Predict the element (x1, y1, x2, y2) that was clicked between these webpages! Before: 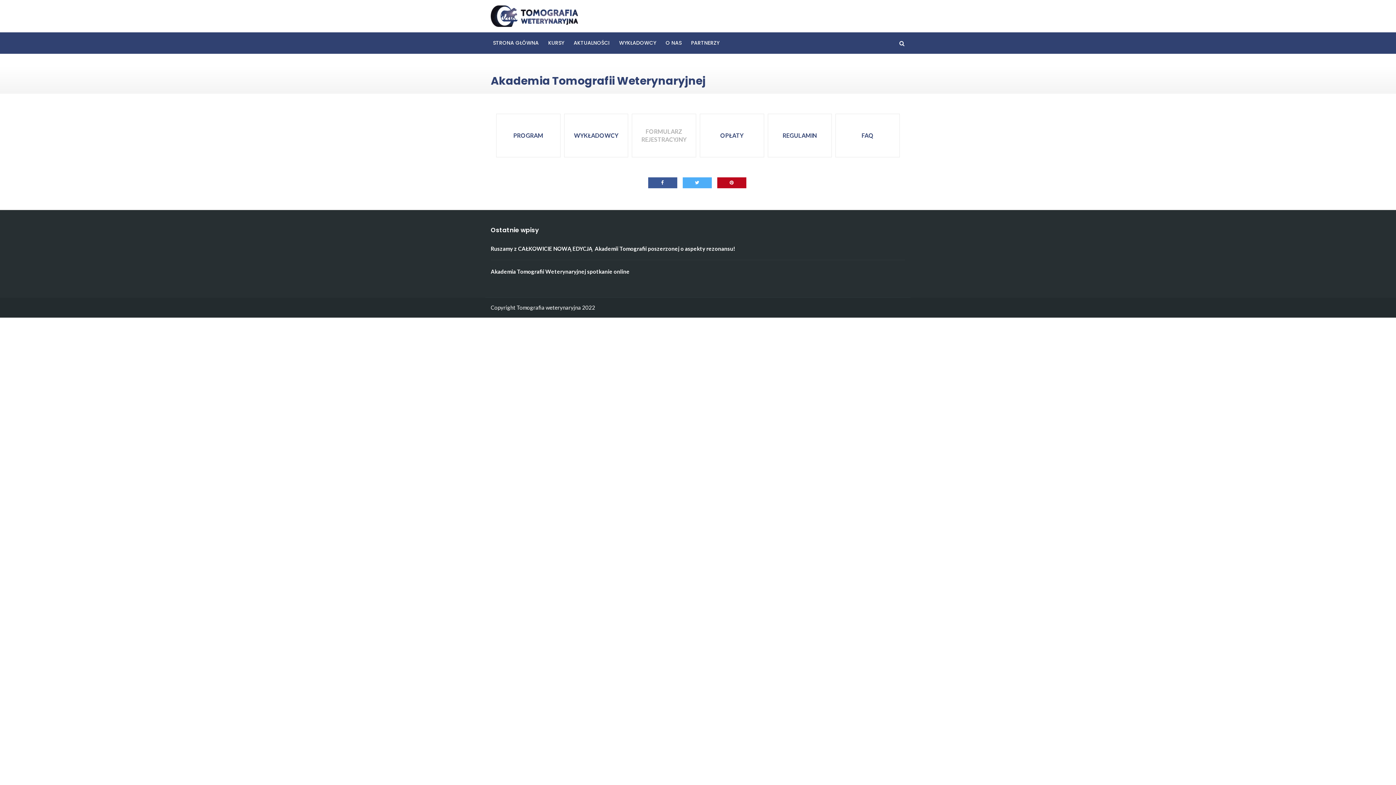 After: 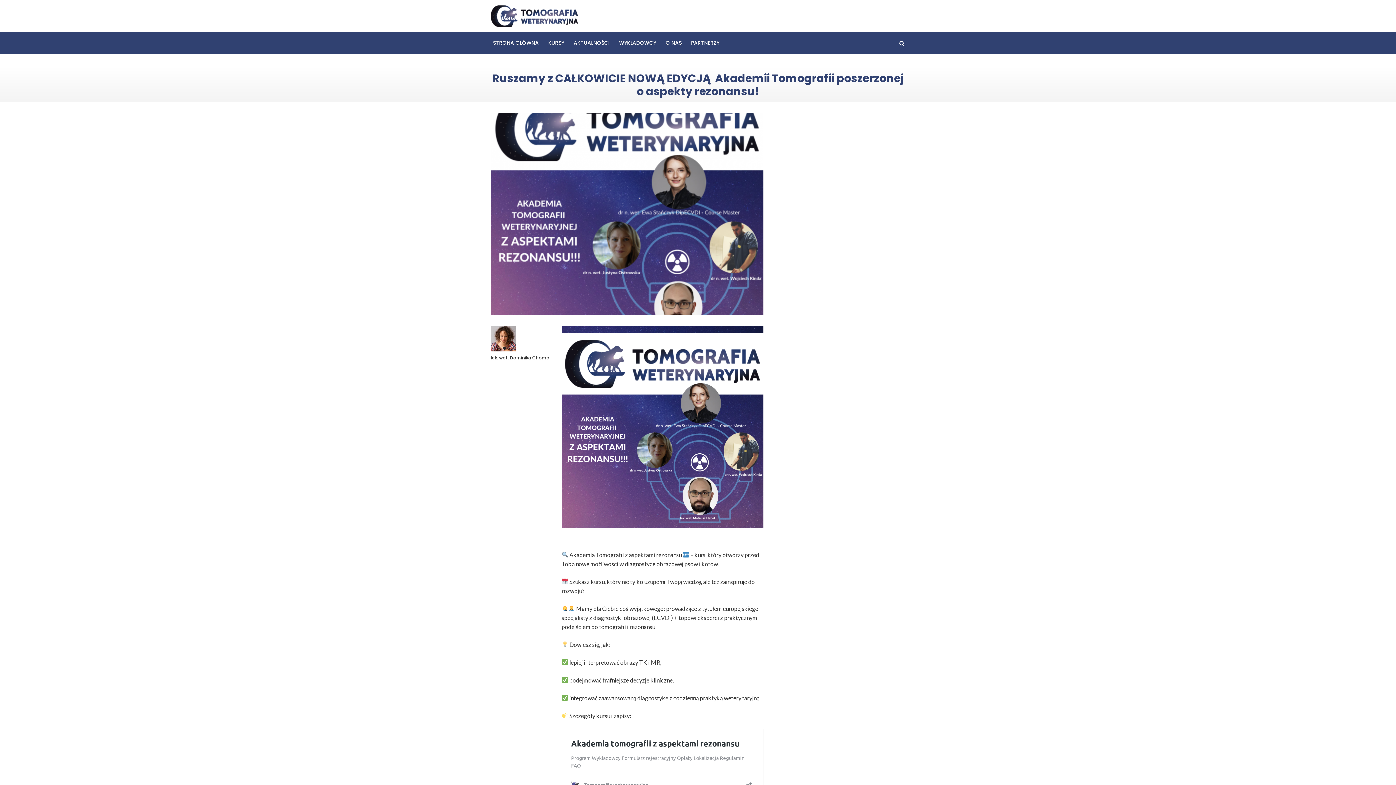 Action: bbox: (490, 245, 735, 251) label: Ruszamy z CAŁKOWICIE NOWĄ EDYCJĄ  Akademii Tomografii poszerzonej o aspekty rezonansu!